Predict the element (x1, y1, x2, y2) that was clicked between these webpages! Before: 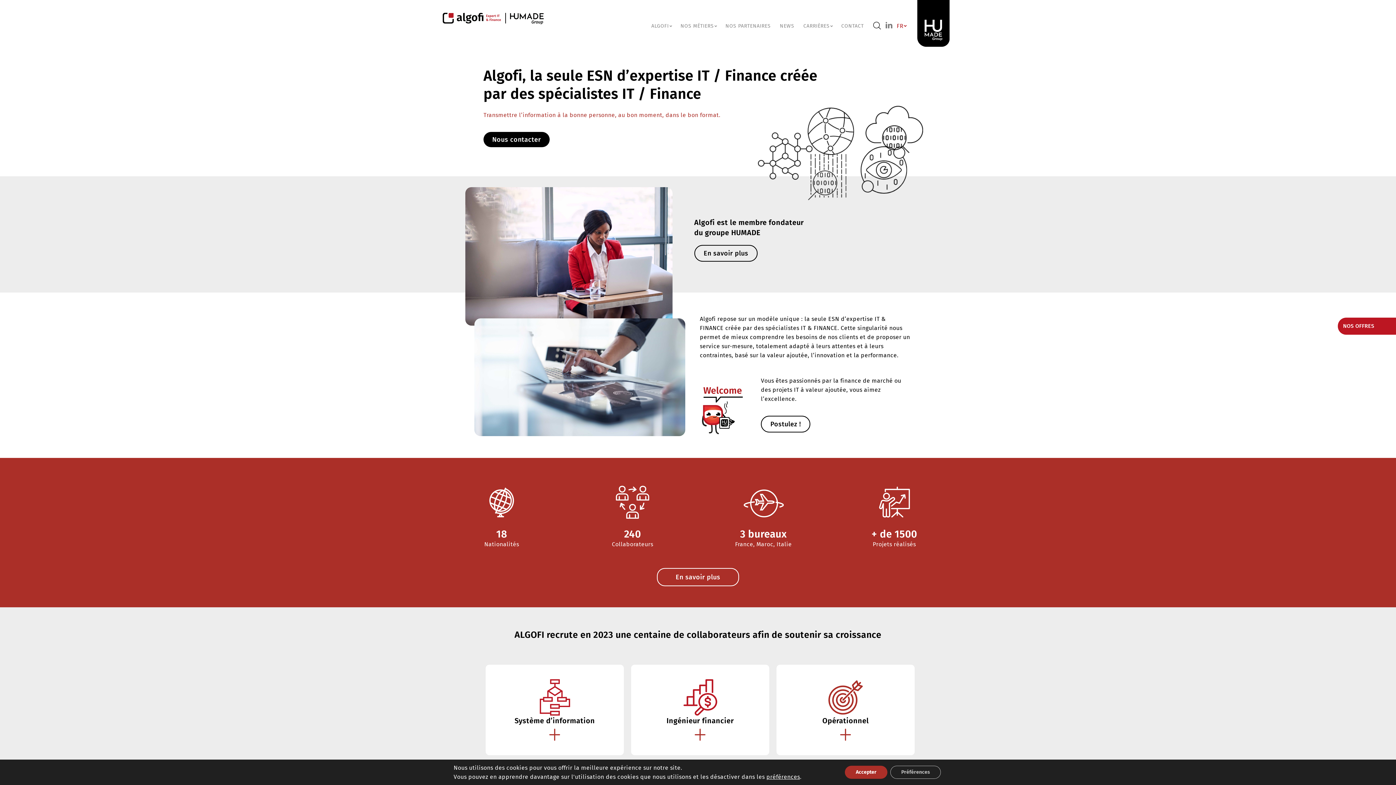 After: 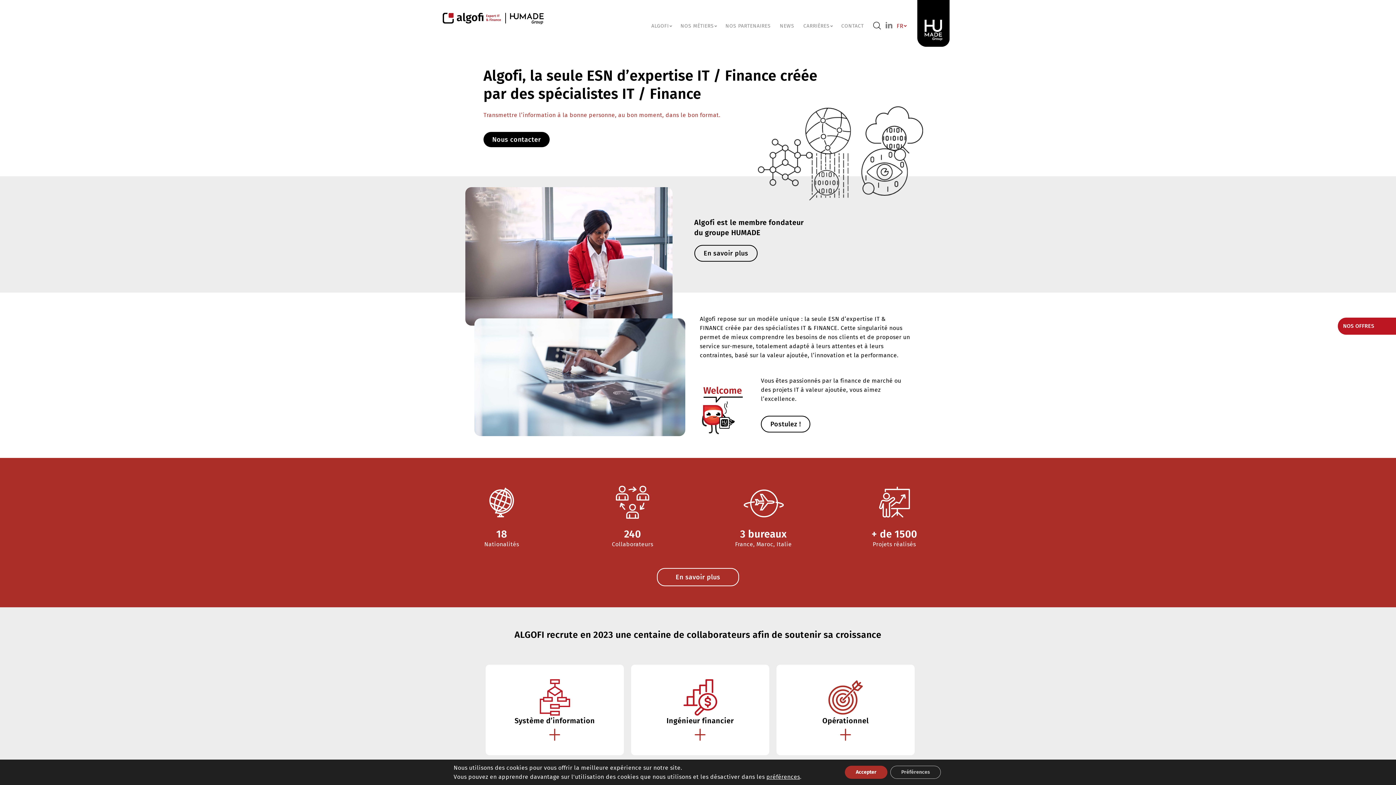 Action: bbox: (439, 1, 548, 34)